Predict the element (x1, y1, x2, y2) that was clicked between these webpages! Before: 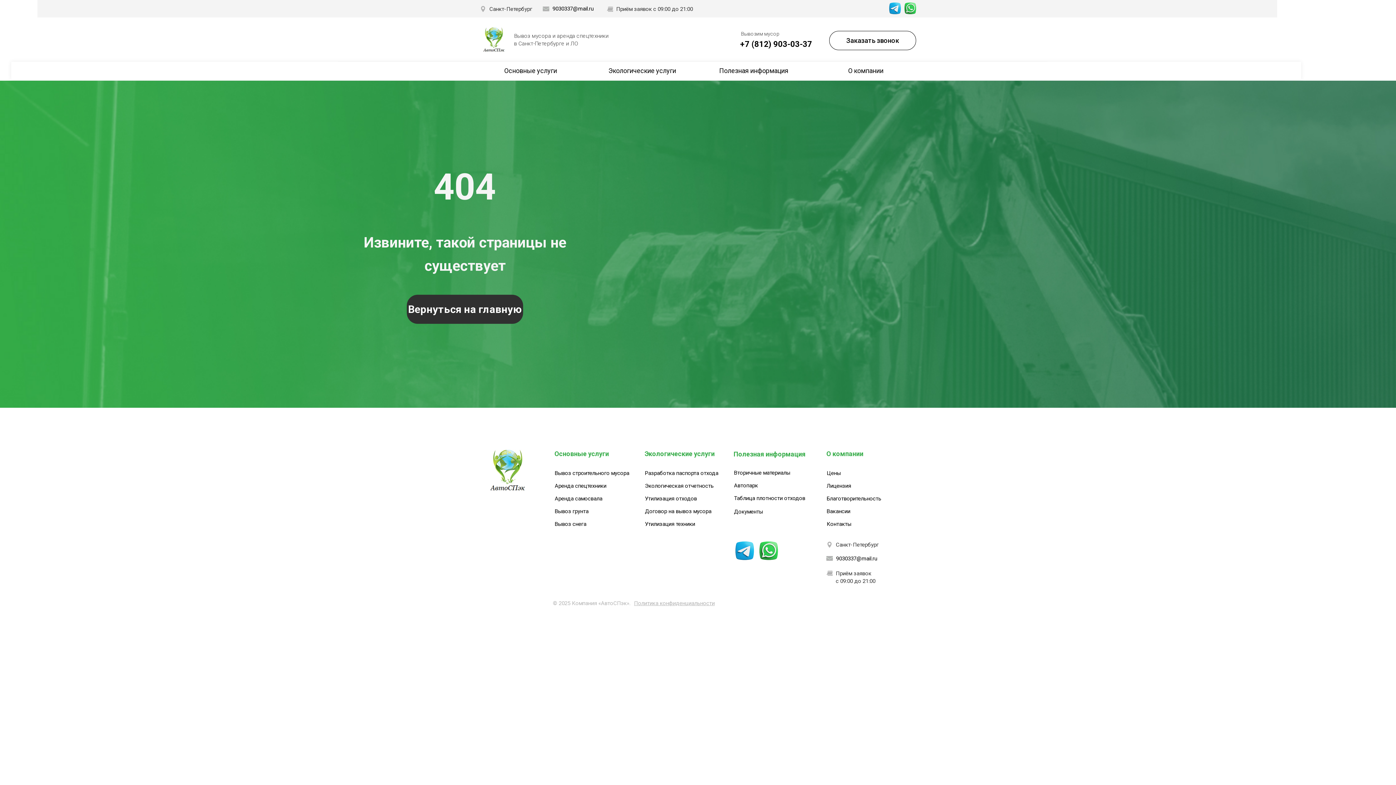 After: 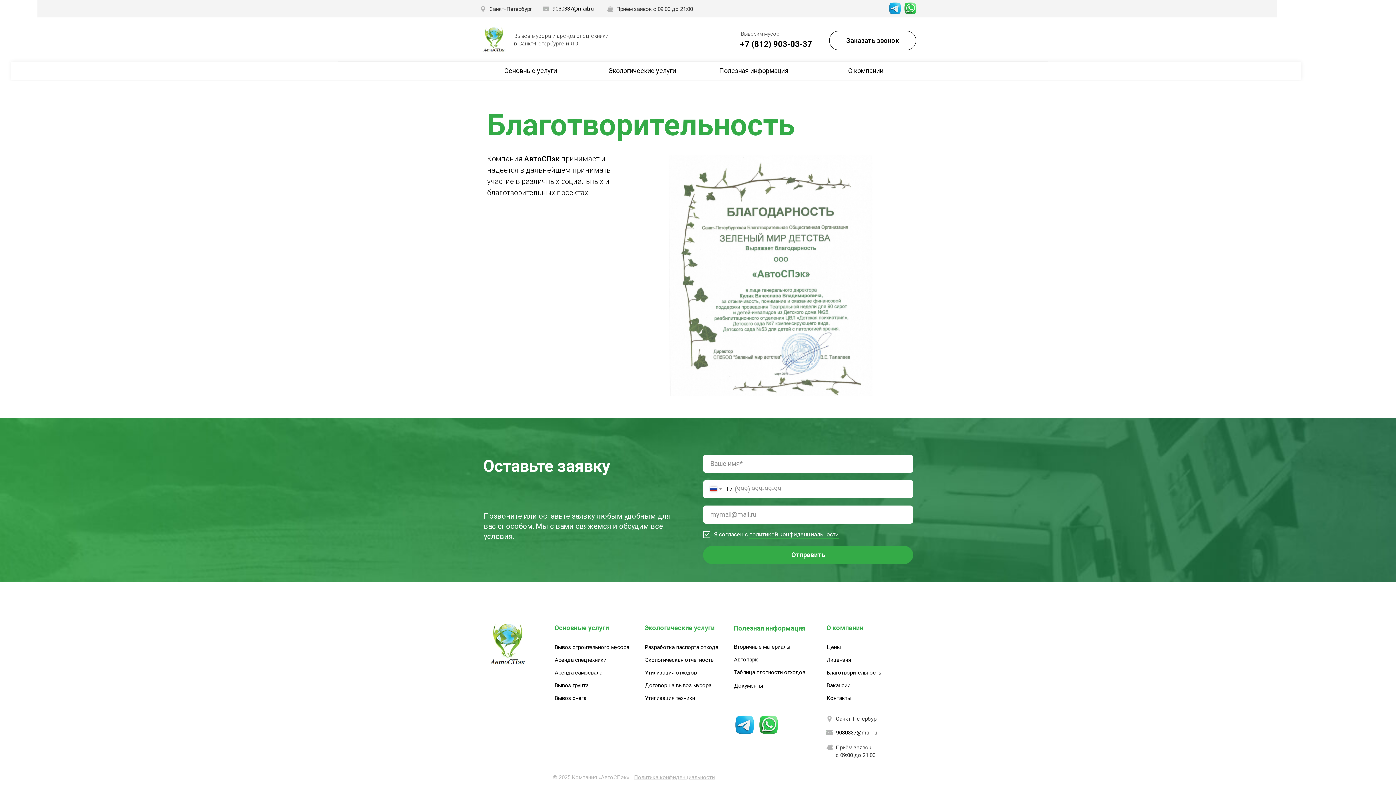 Action: label: Благотворительность bbox: (826, 492, 905, 505)